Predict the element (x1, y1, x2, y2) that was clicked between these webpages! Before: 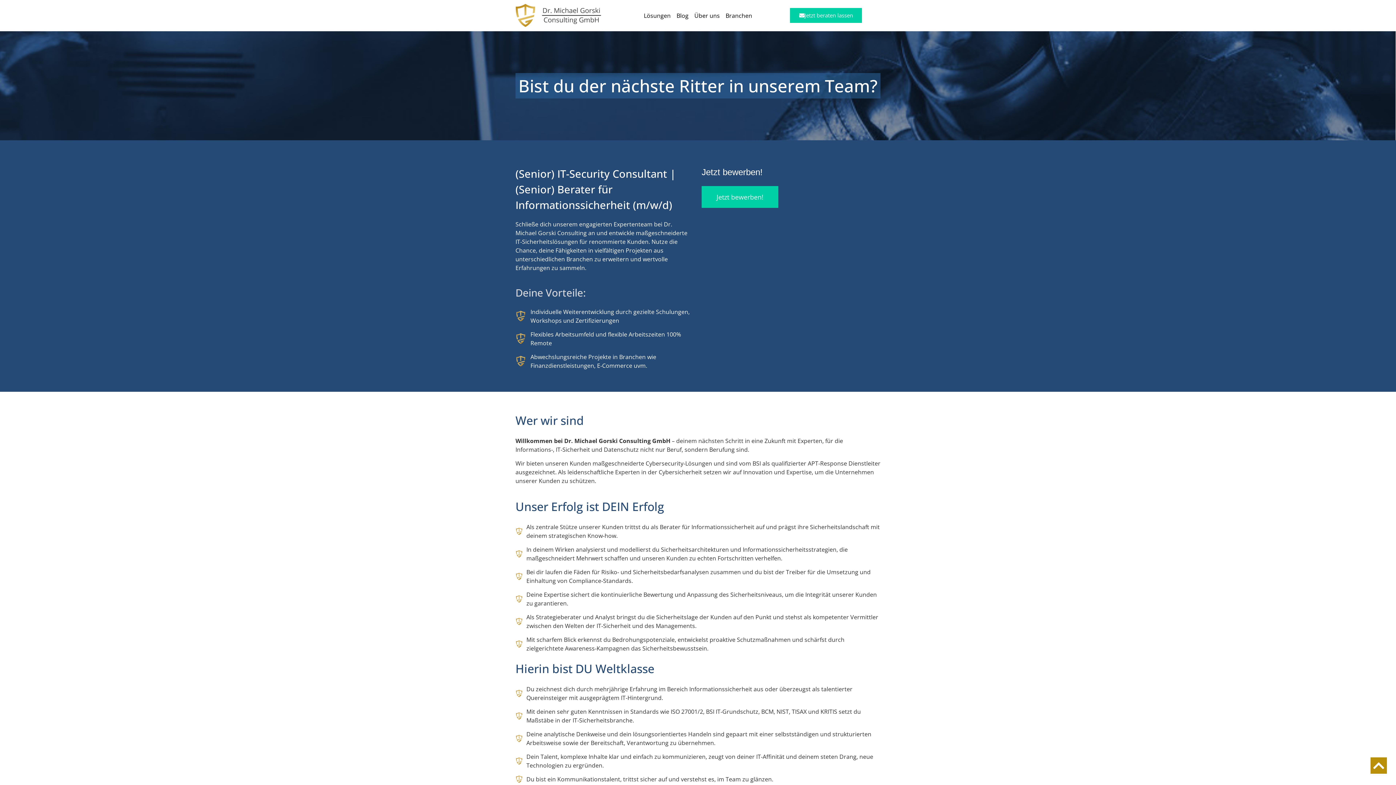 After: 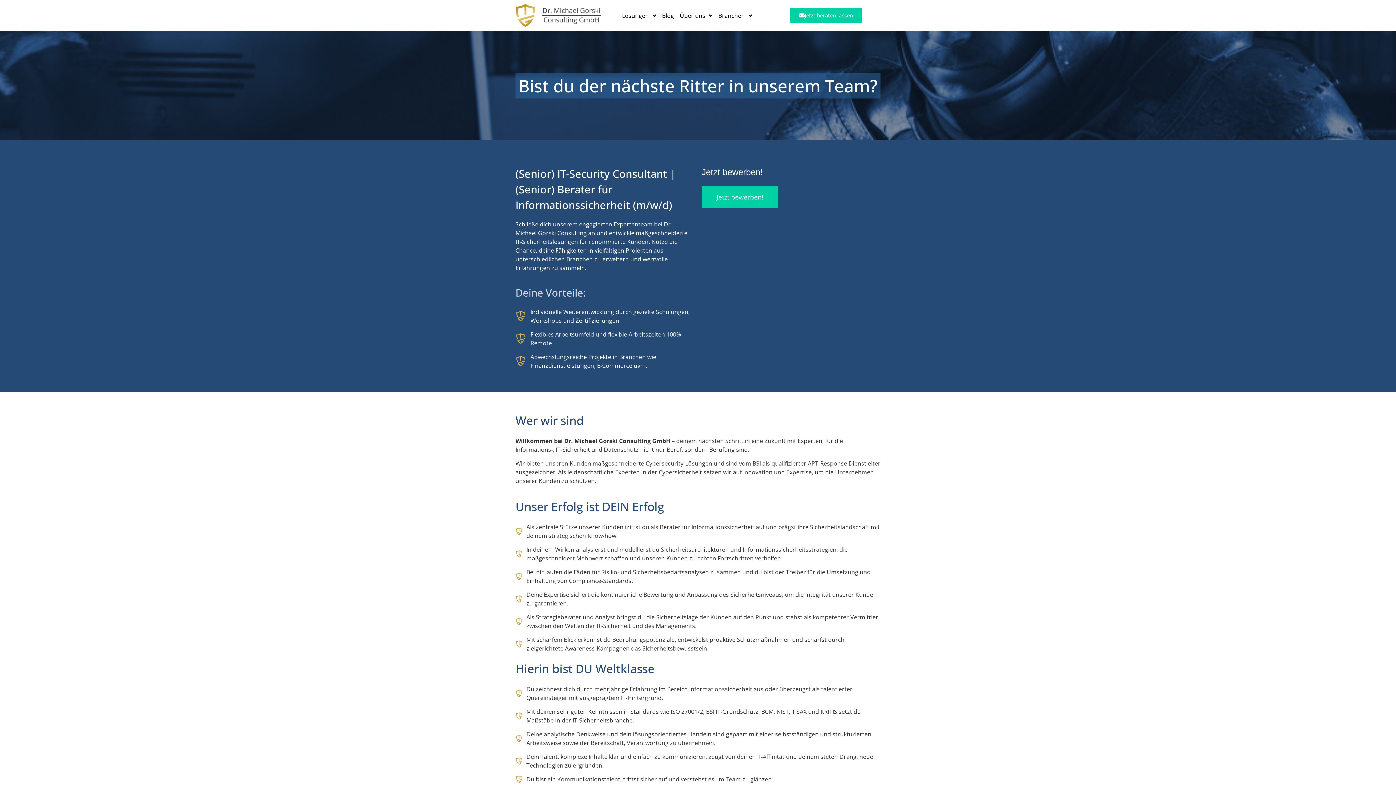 Action: bbox: (1370, 757, 1387, 774)